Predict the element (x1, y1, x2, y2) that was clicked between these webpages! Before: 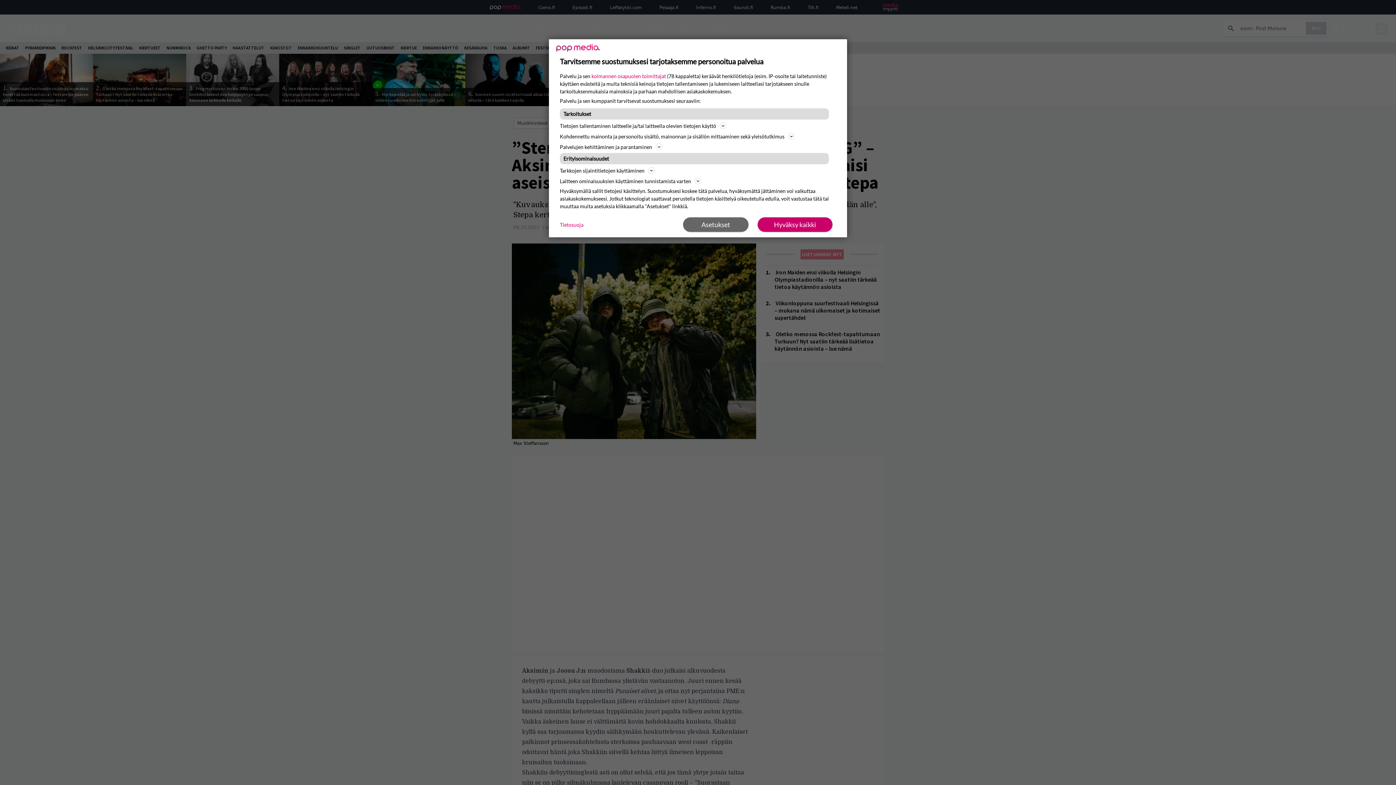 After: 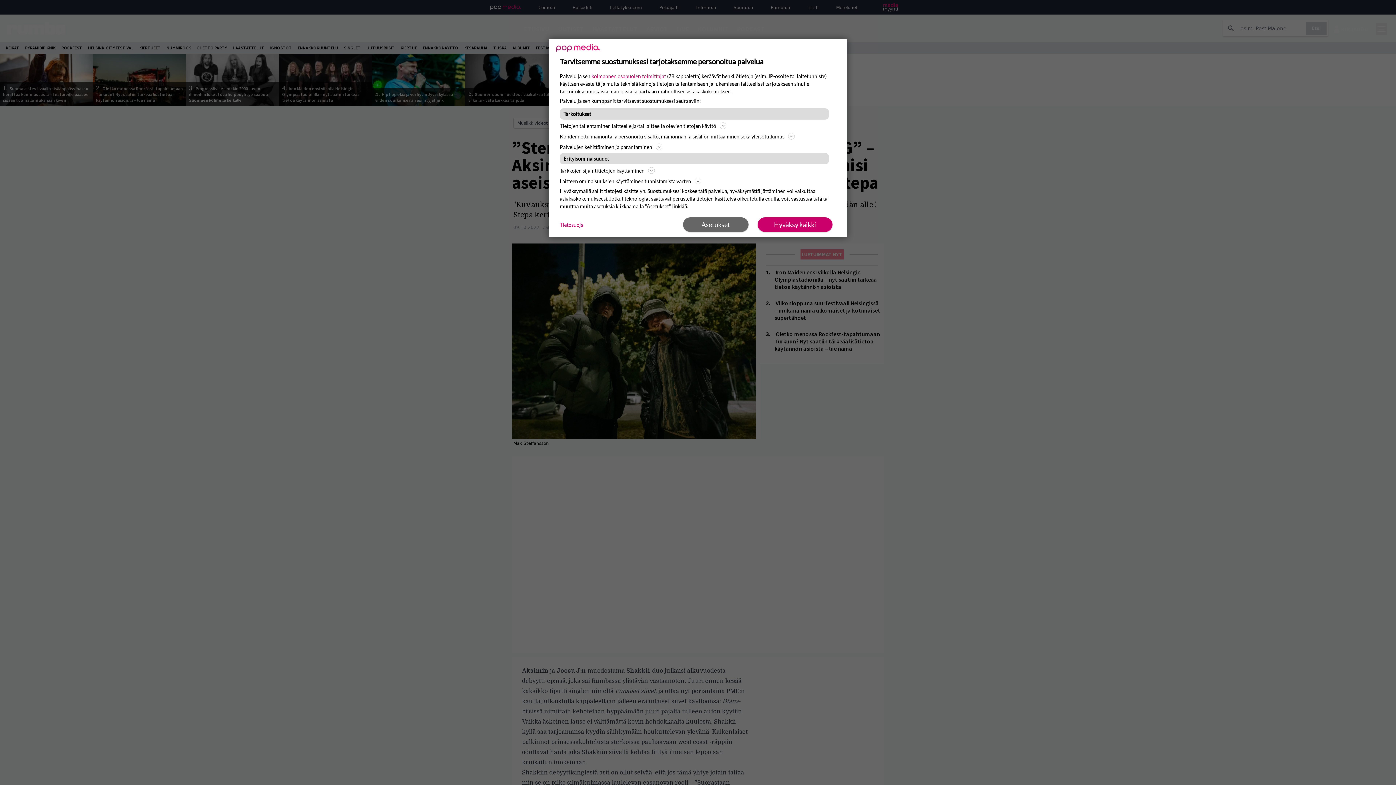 Action: label: Tietosuoja bbox: (560, 220, 583, 228)